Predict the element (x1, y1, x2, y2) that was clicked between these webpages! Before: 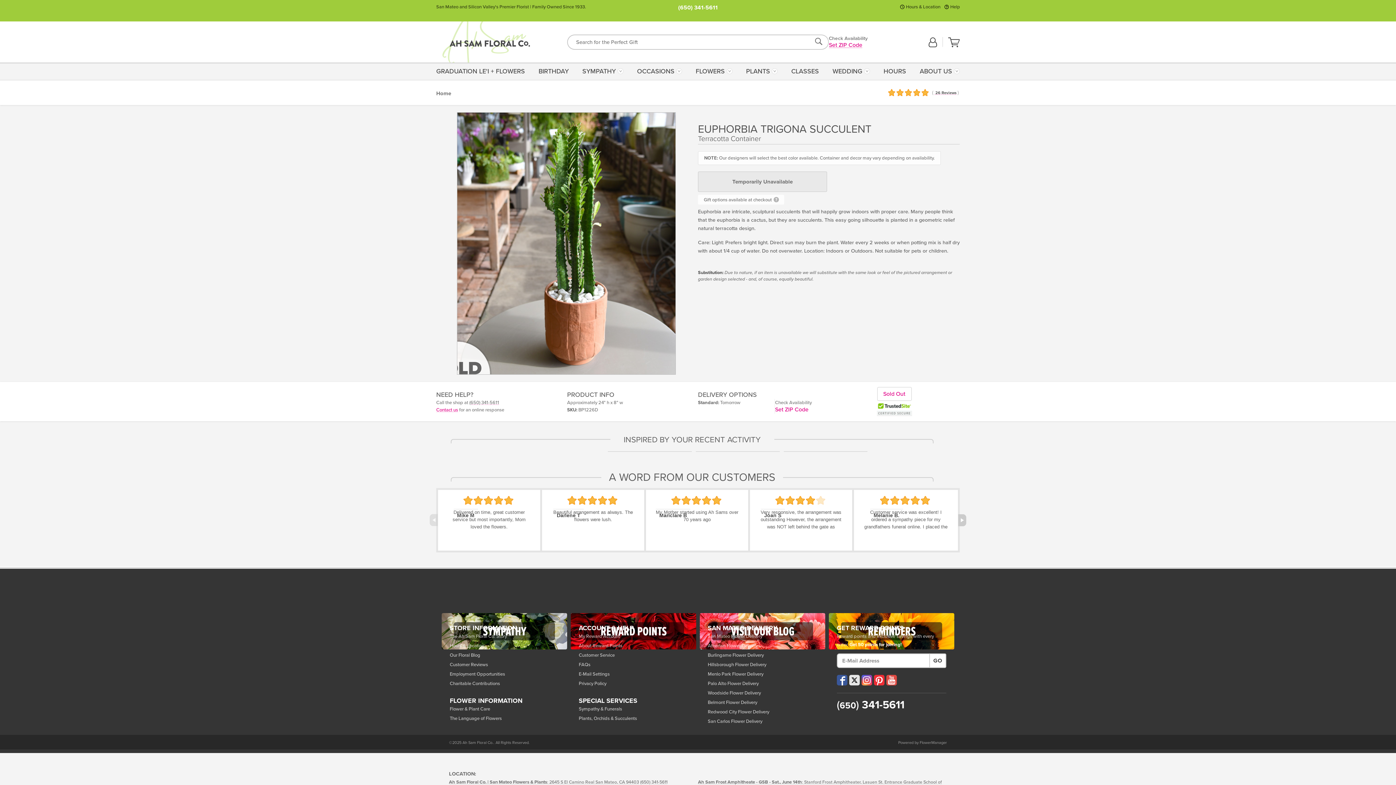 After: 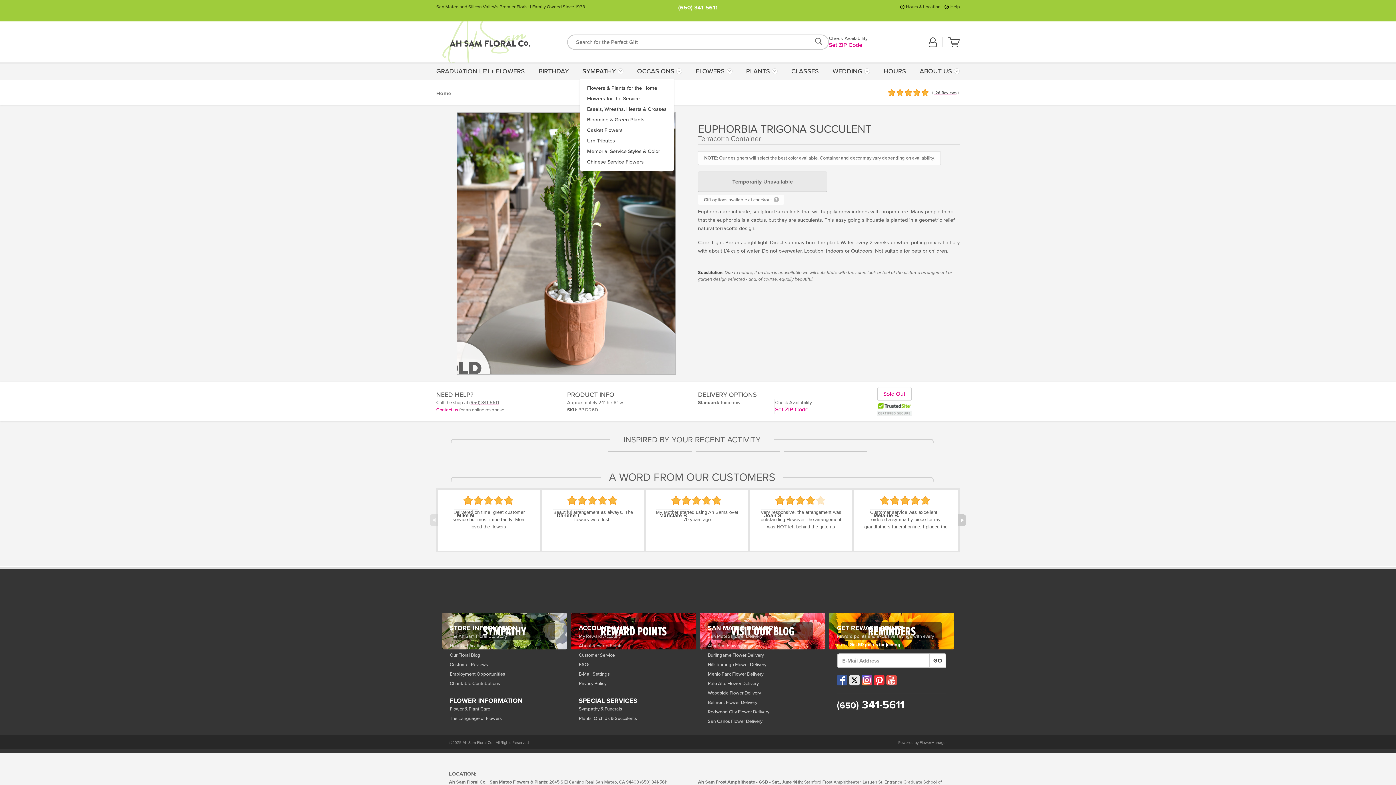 Action: bbox: (579, 62, 626, 79) label: SYMPATHY